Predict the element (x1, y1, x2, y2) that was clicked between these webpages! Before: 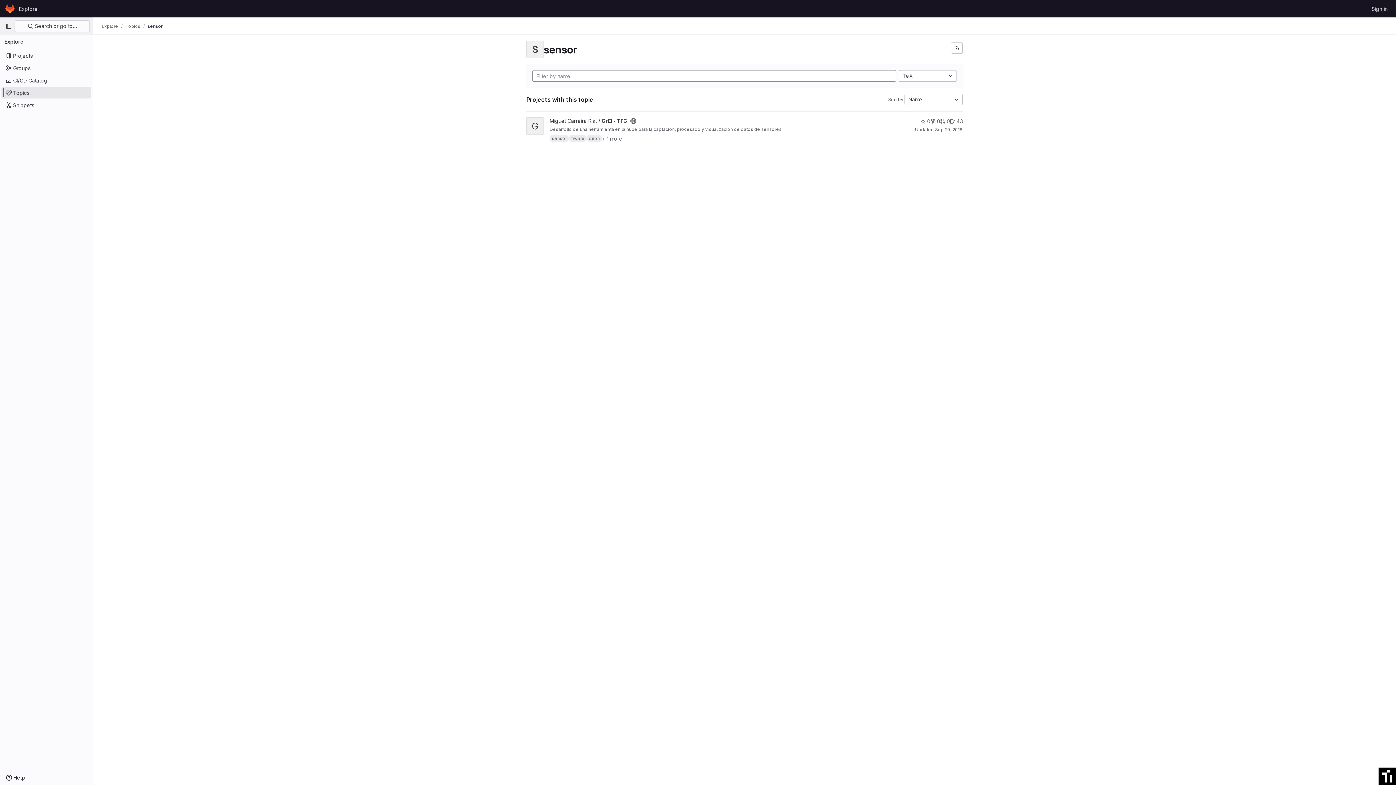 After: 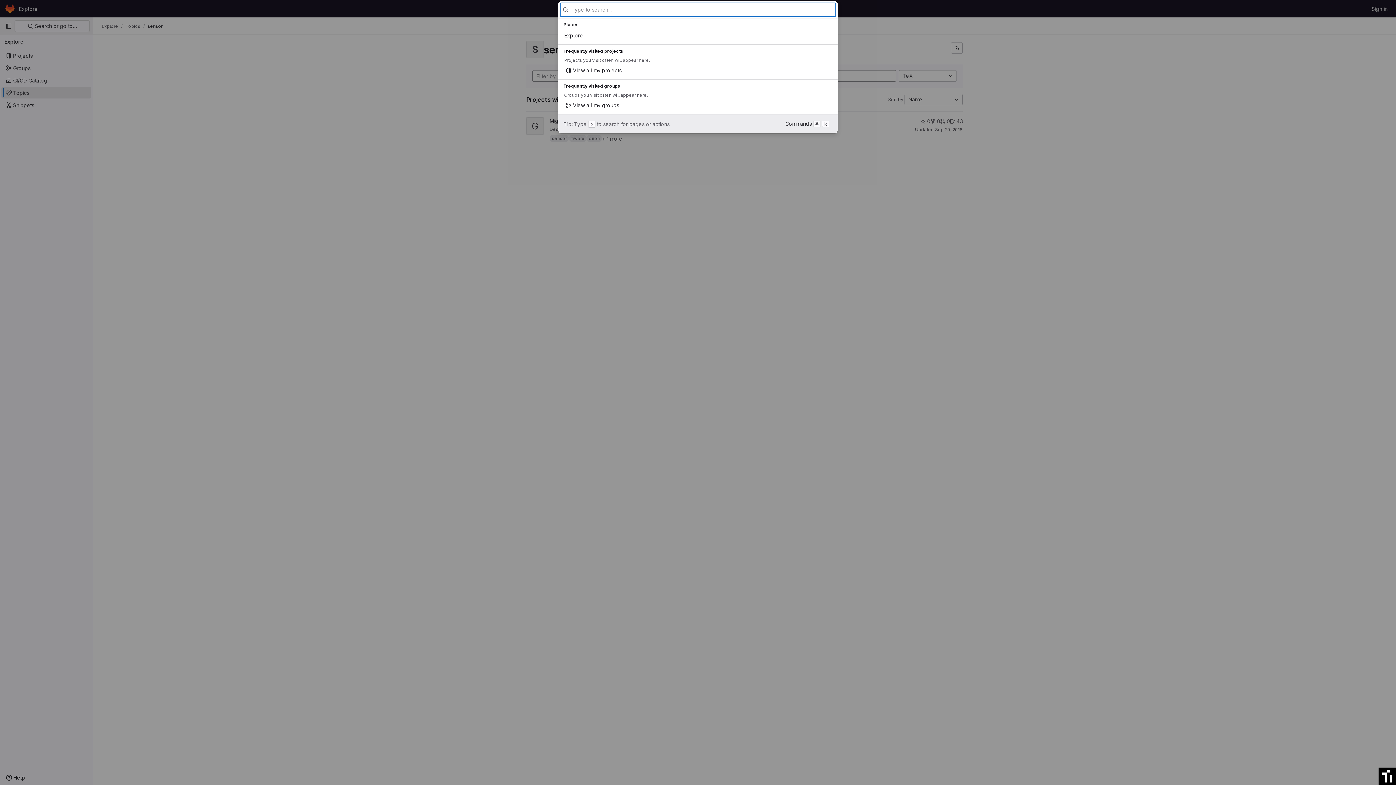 Action: bbox: (14, 20, 89, 32) label:  Search or go to…